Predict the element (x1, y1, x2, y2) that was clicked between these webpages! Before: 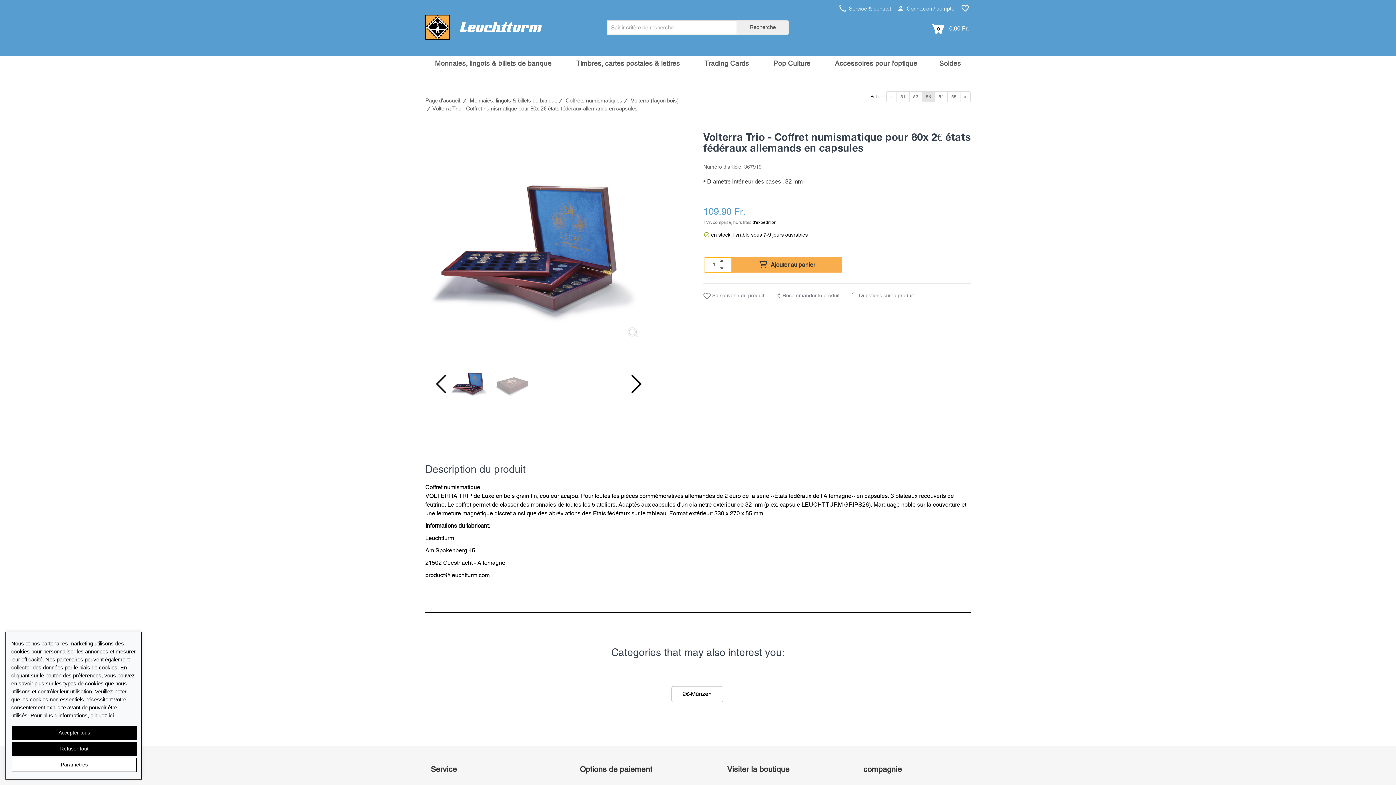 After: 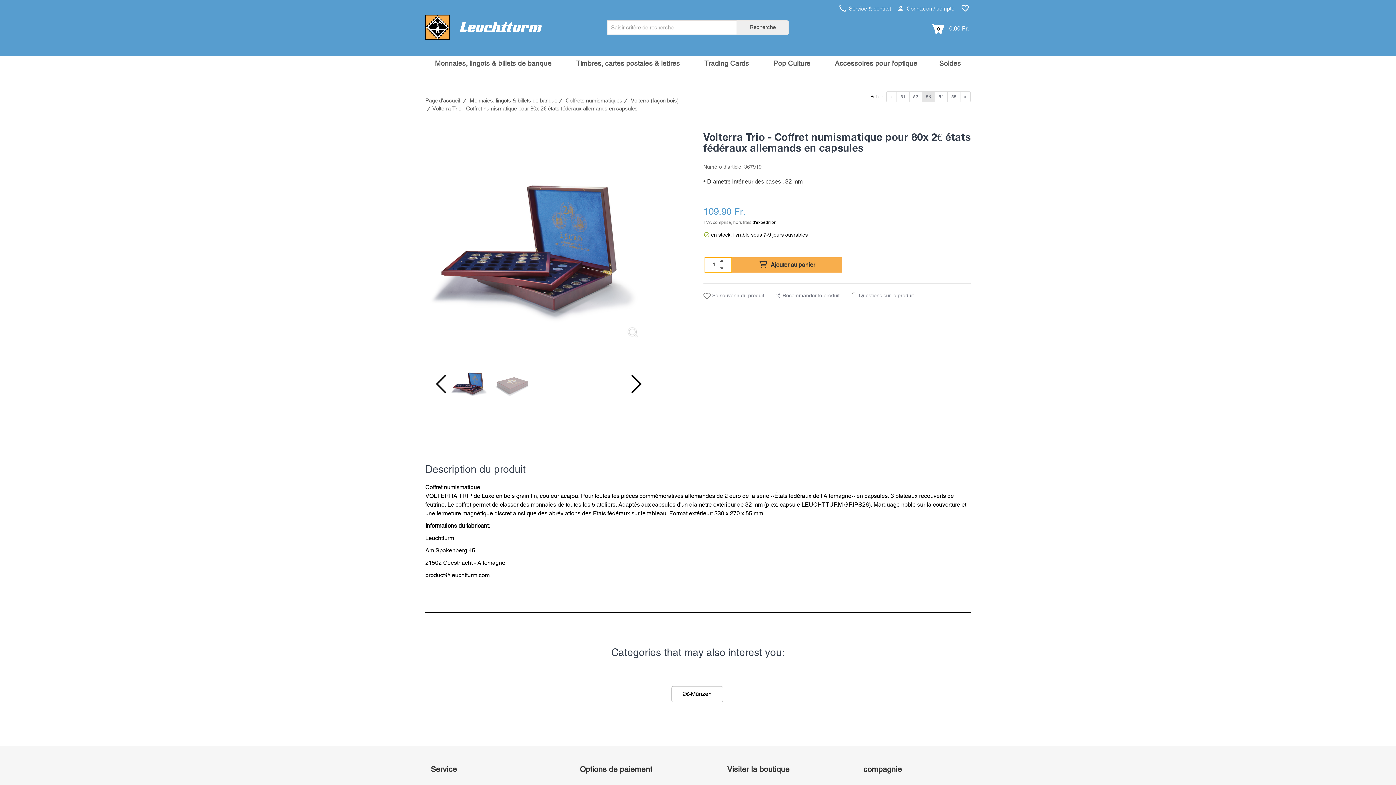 Action: bbox: (12, 742, 136, 756) label: Refuser tout